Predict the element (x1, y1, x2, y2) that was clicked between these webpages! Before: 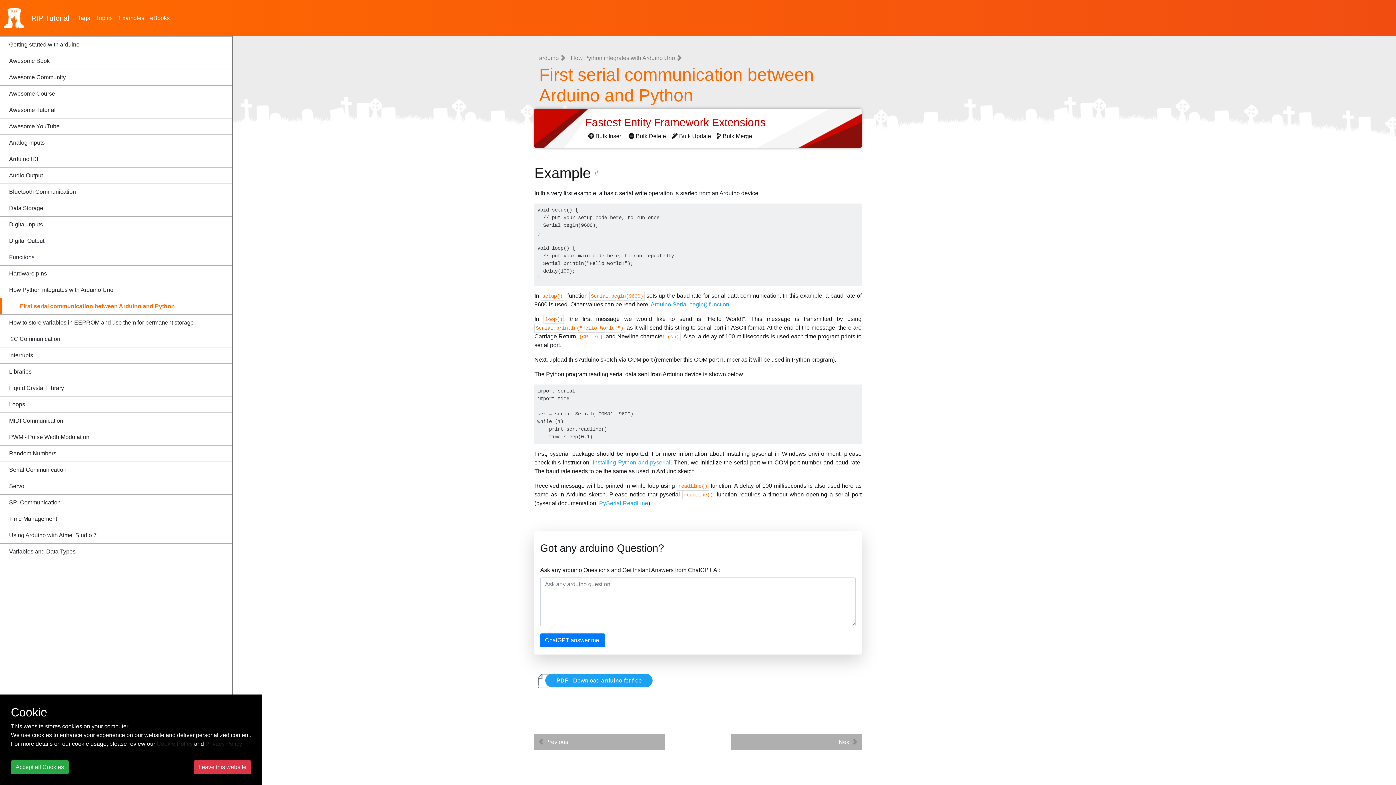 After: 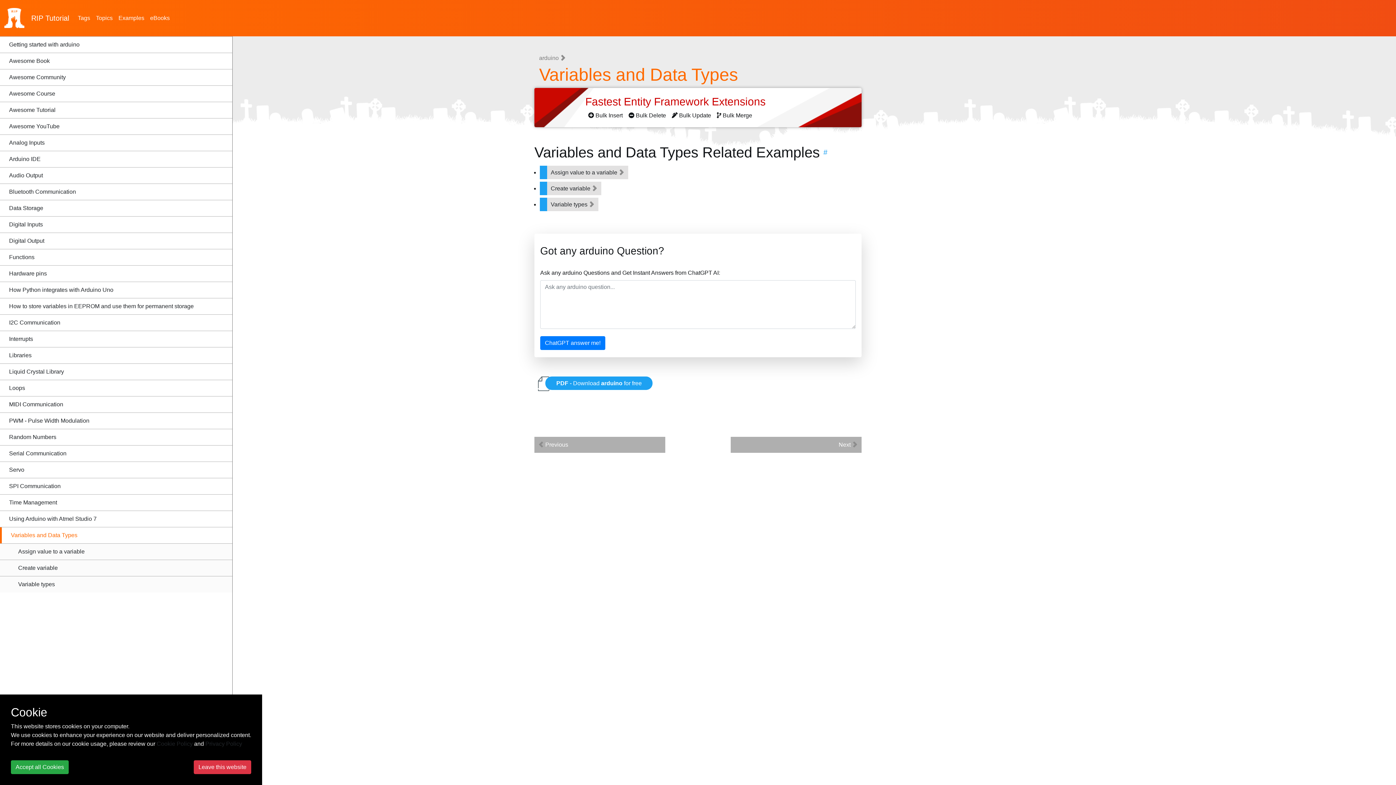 Action: bbox: (0, 544, 232, 560) label: Variables and Data Types